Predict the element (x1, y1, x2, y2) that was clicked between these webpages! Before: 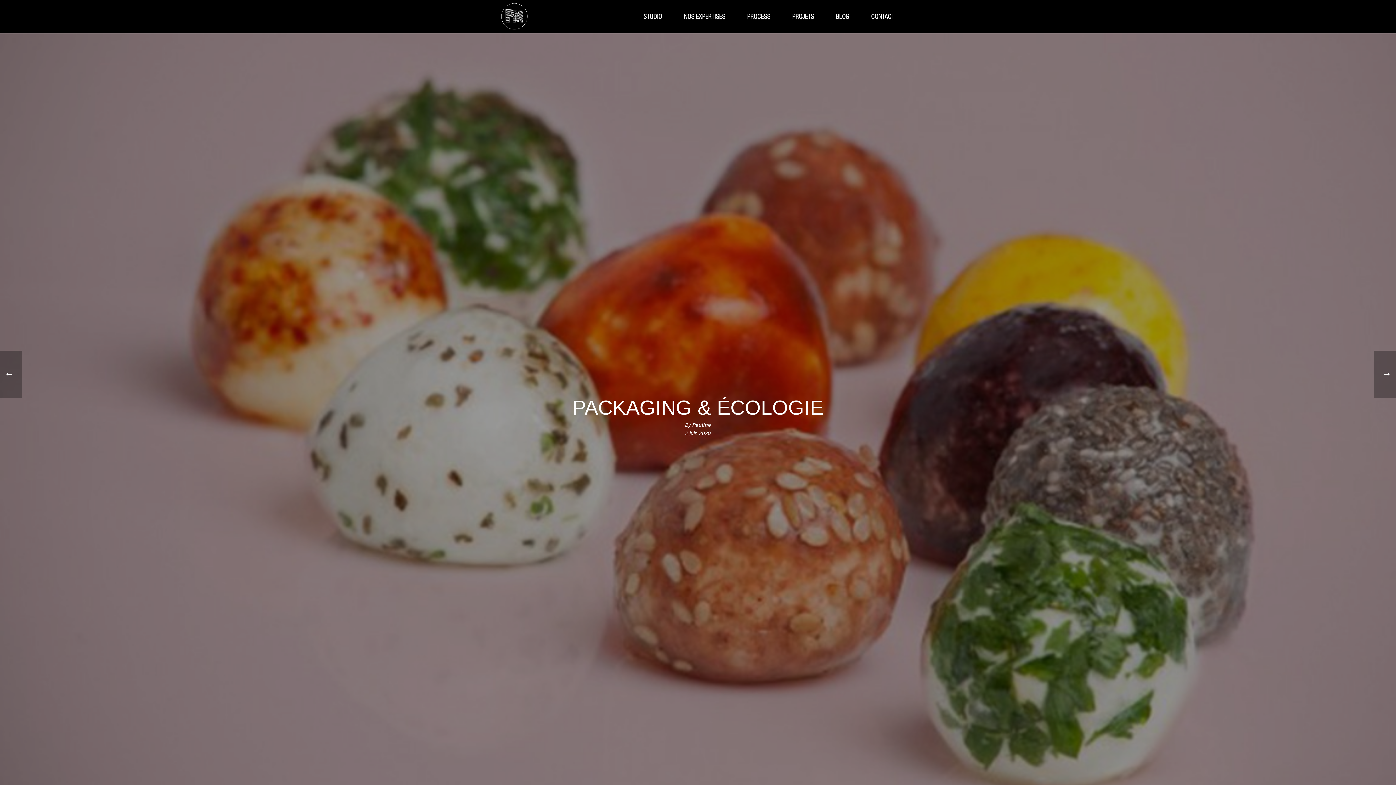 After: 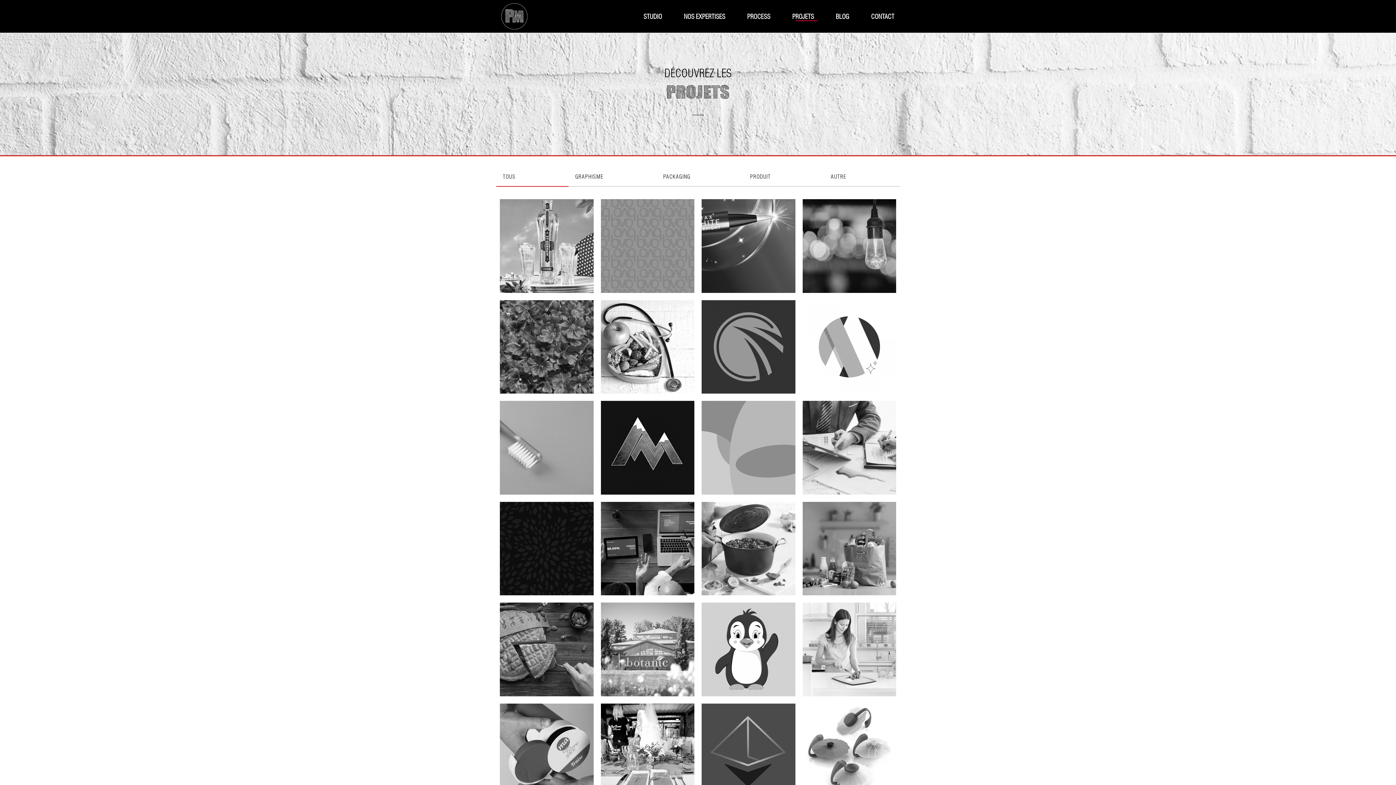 Action: label: PROJETS bbox: (781, 12, 825, 21)